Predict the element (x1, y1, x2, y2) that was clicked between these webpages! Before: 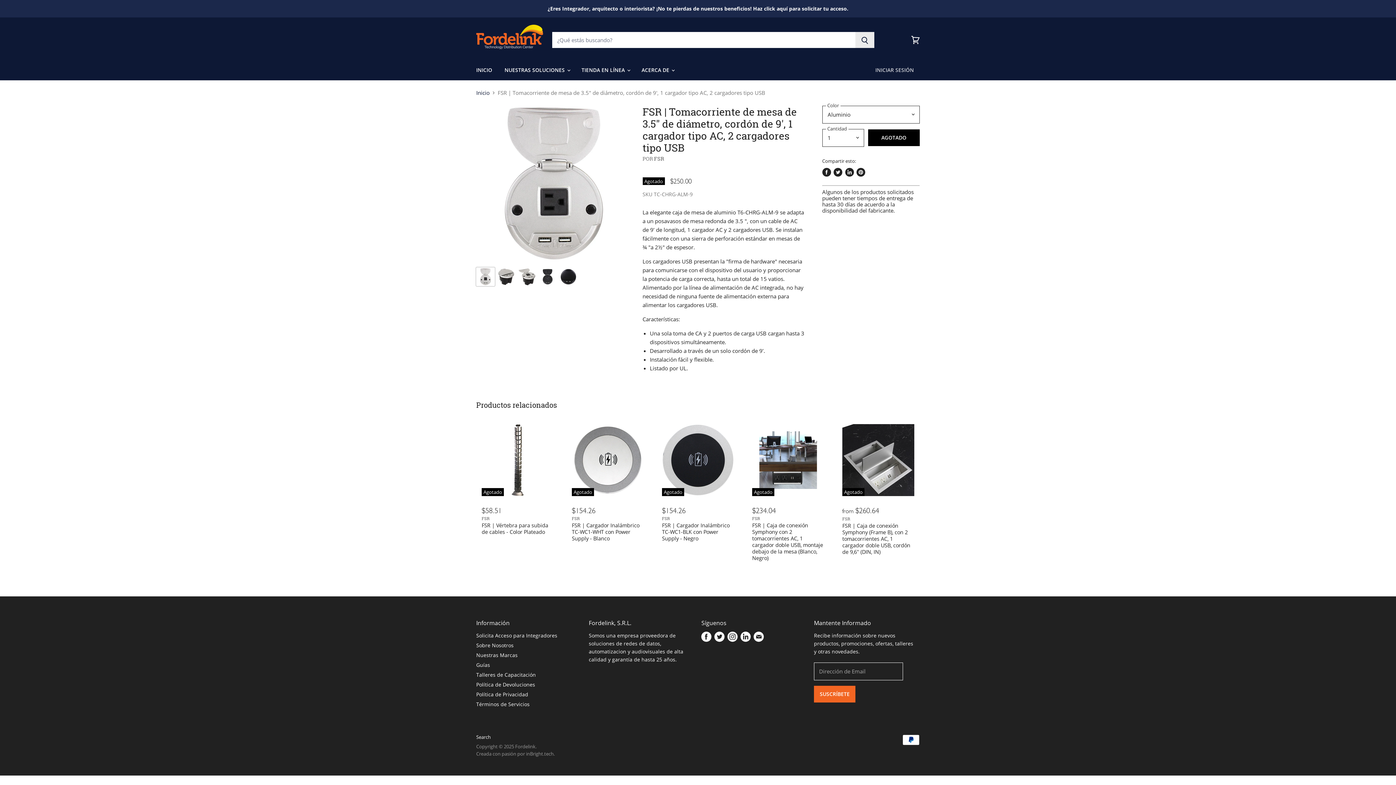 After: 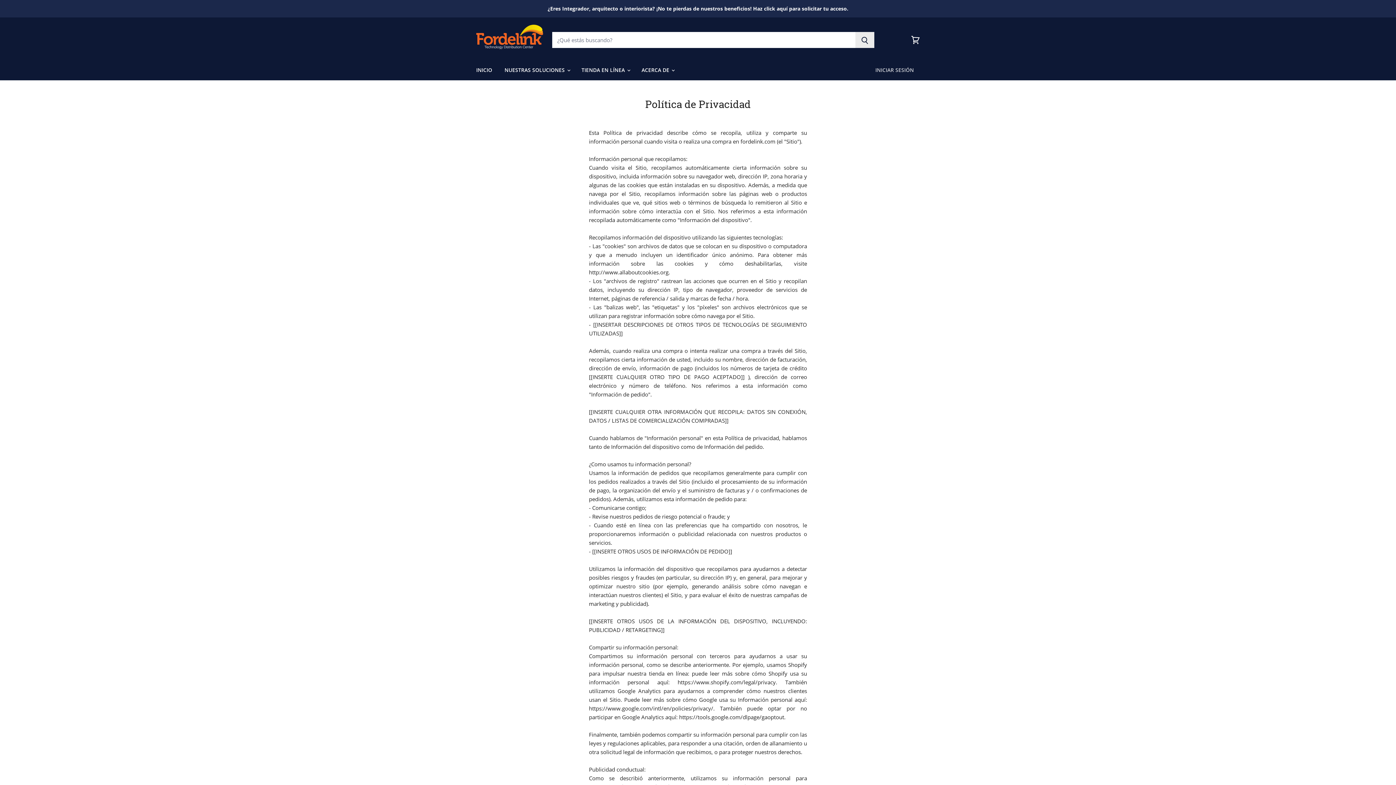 Action: bbox: (476, 691, 528, 698) label: Política de Privacidad